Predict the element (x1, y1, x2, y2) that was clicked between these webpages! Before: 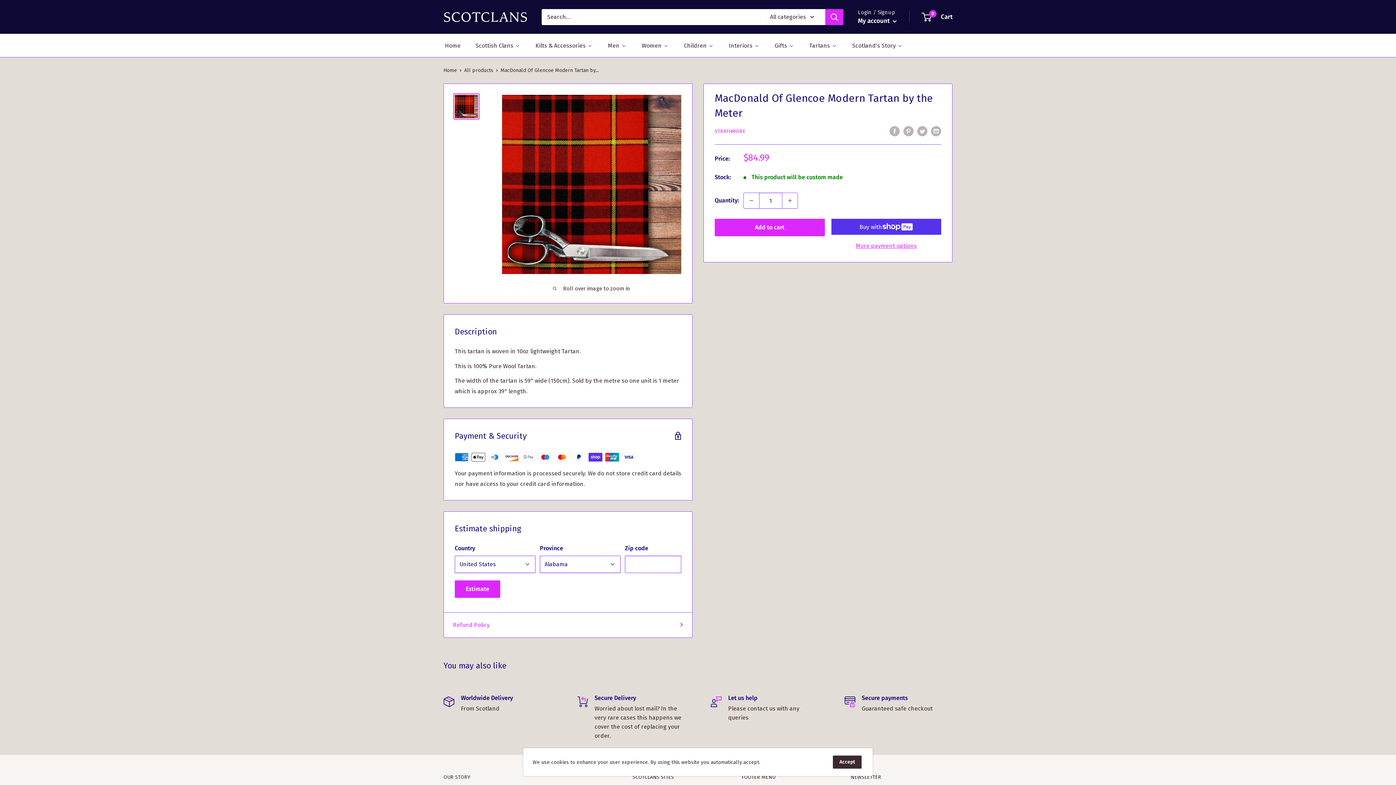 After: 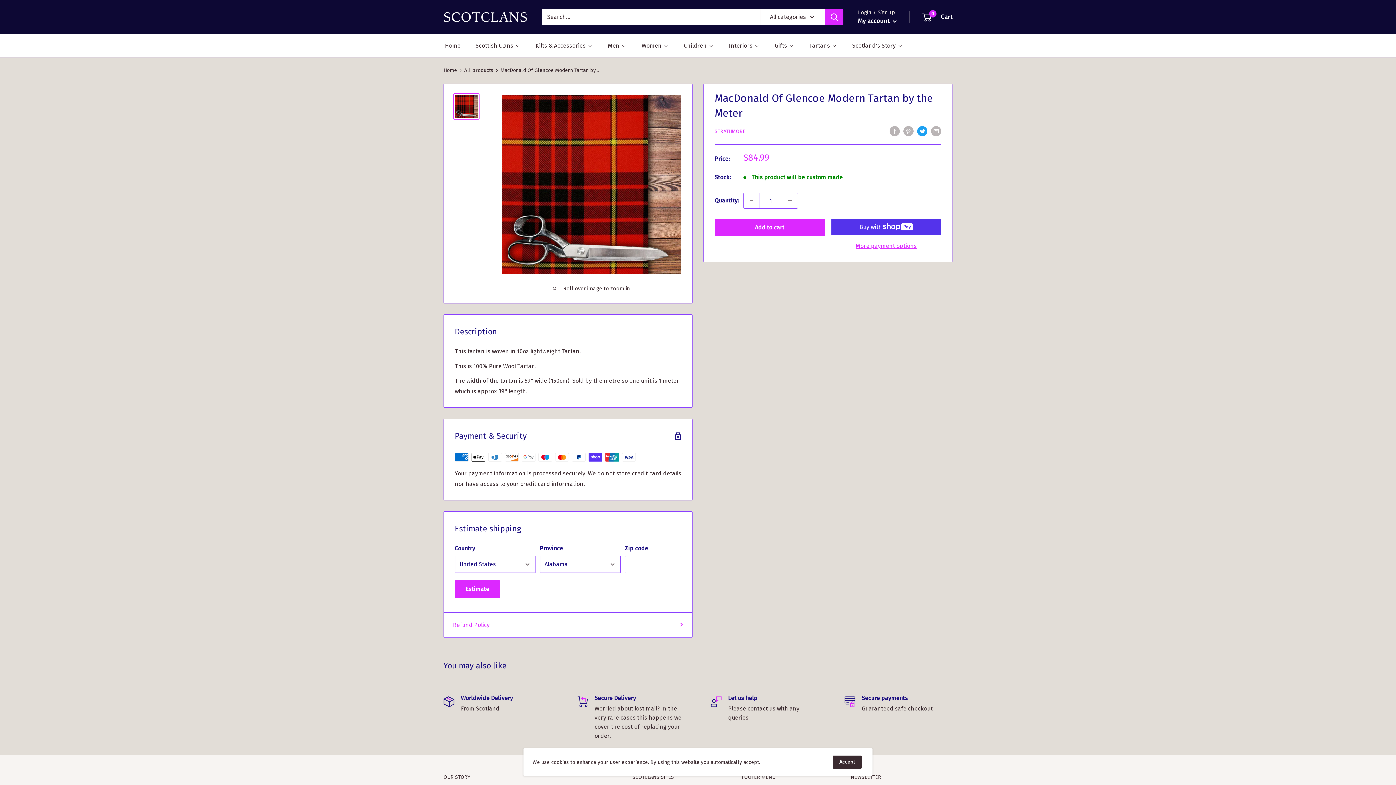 Action: label: Tweet on Twitter bbox: (917, 125, 927, 136)